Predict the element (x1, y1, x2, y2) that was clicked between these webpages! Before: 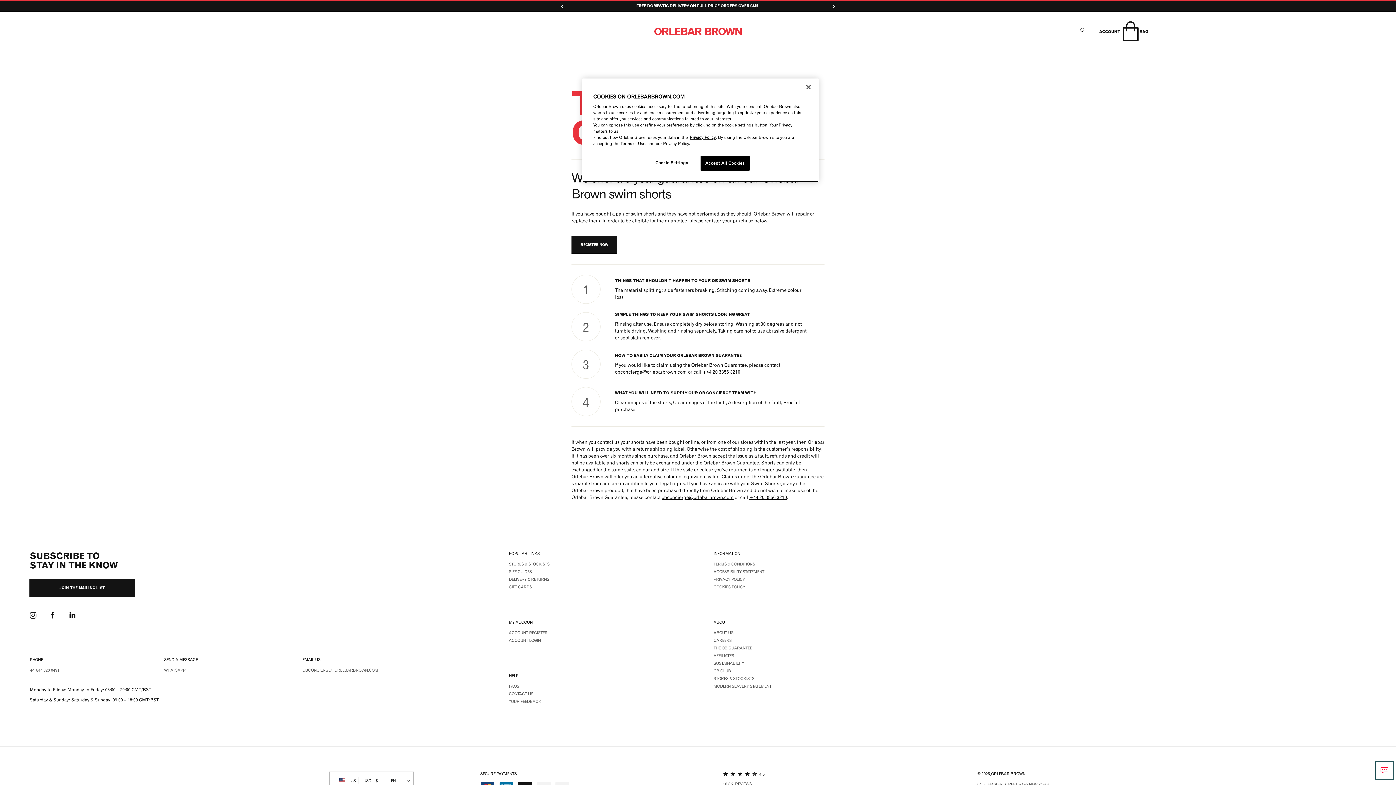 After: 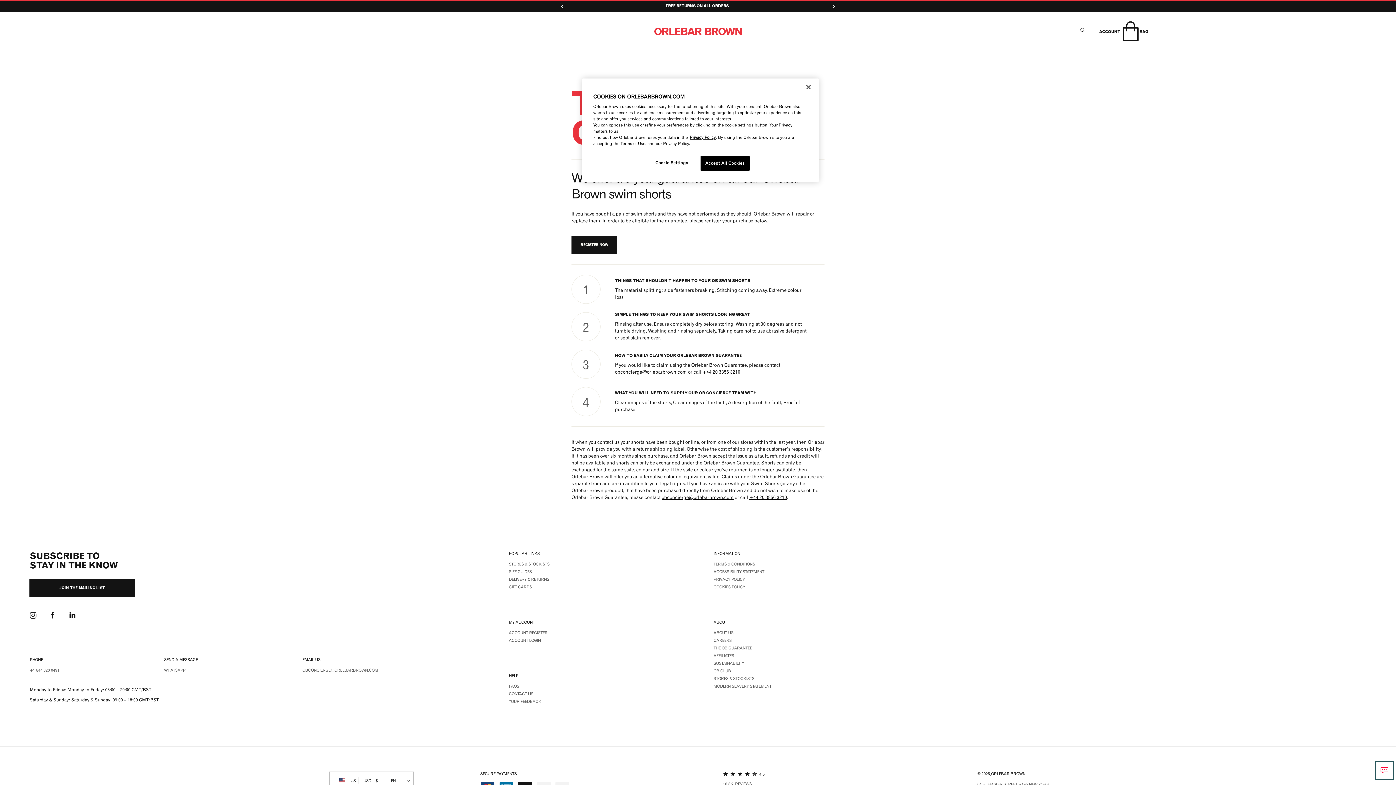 Action: bbox: (829, 2, 837, 10) label: Next announcement